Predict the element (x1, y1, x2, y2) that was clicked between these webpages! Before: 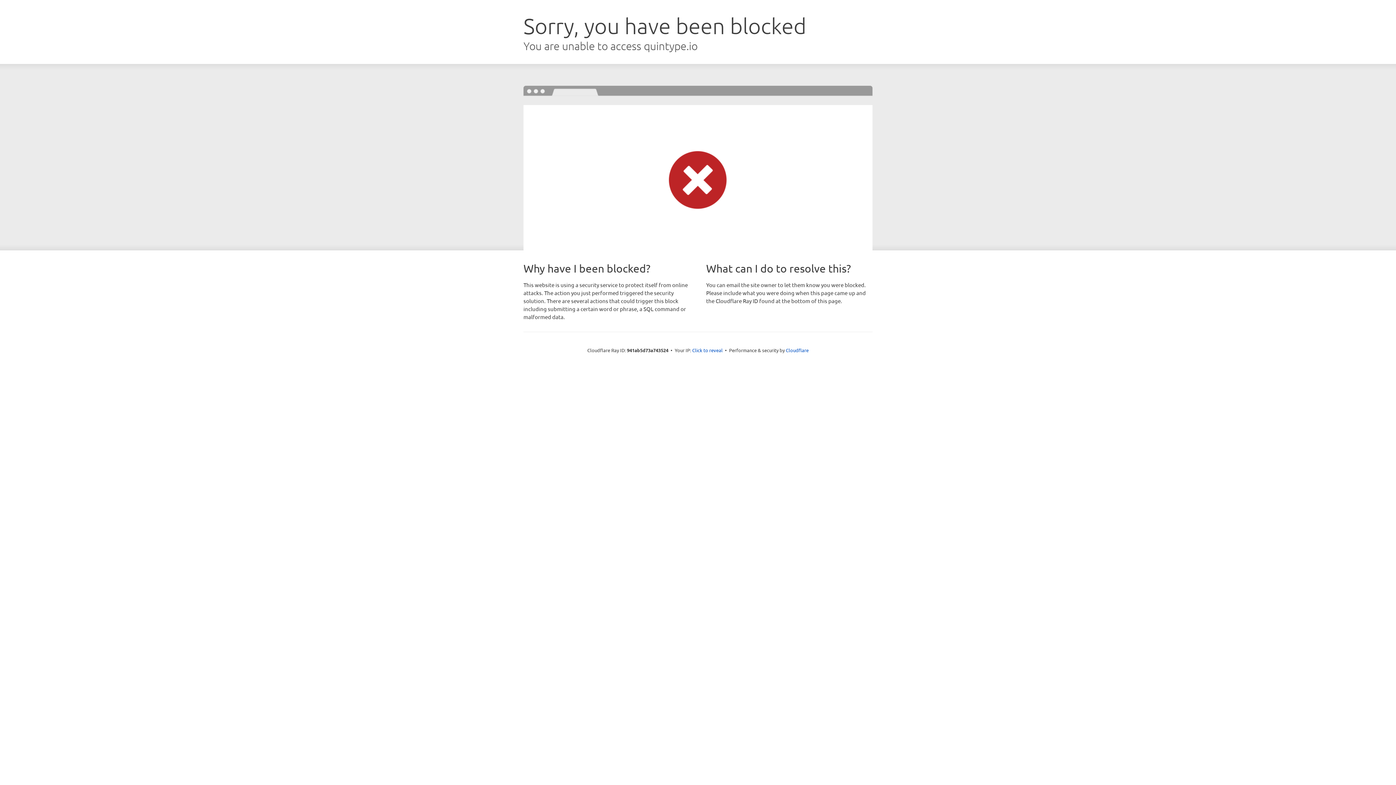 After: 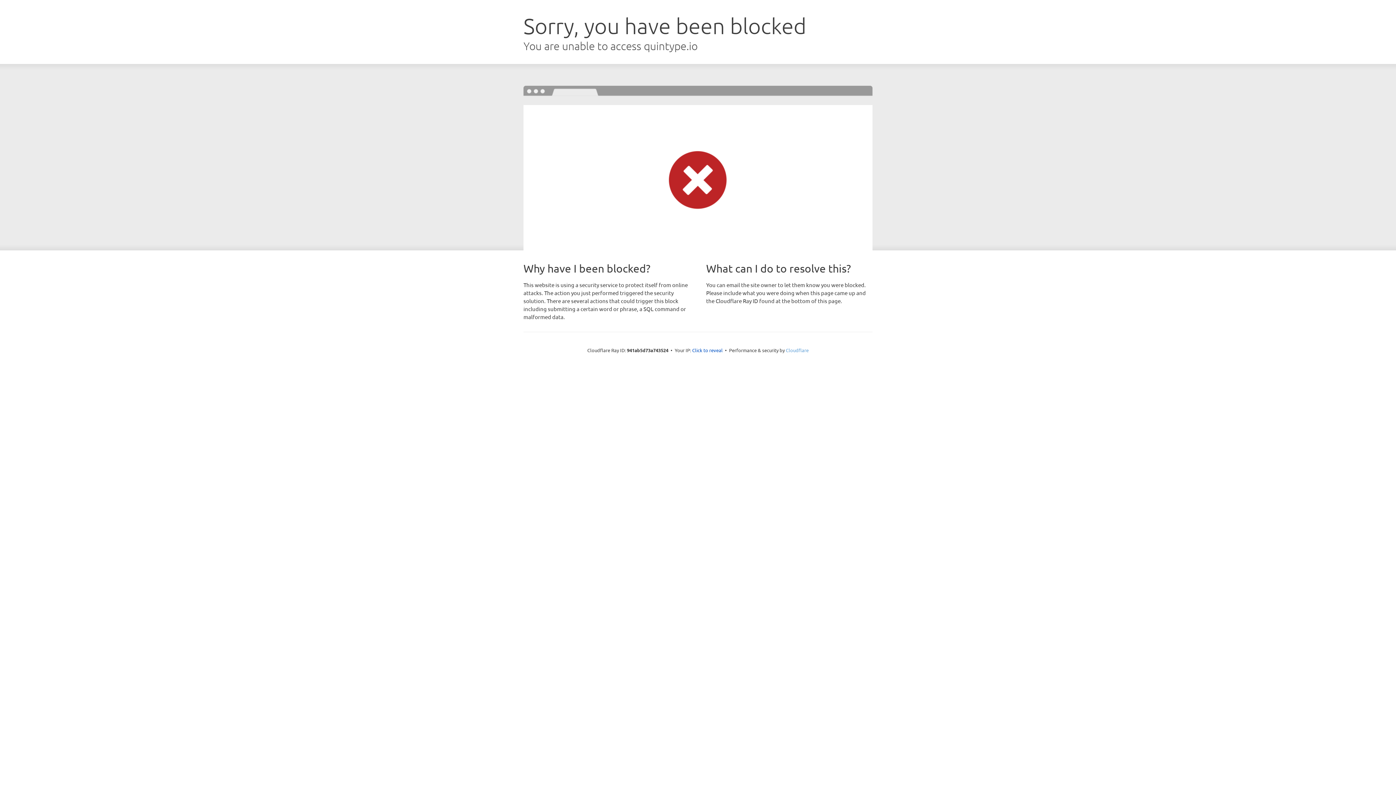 Action: label: Cloudflare bbox: (786, 347, 808, 353)